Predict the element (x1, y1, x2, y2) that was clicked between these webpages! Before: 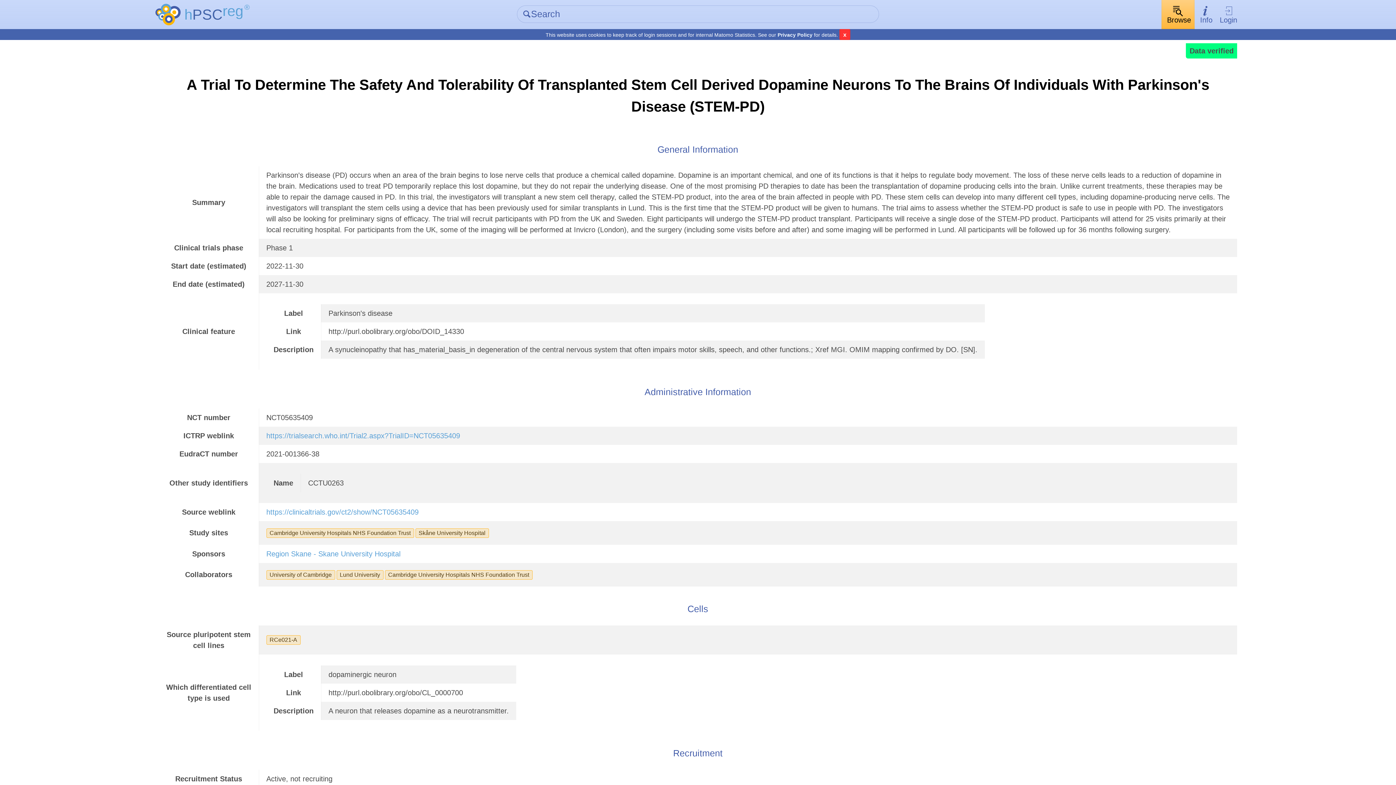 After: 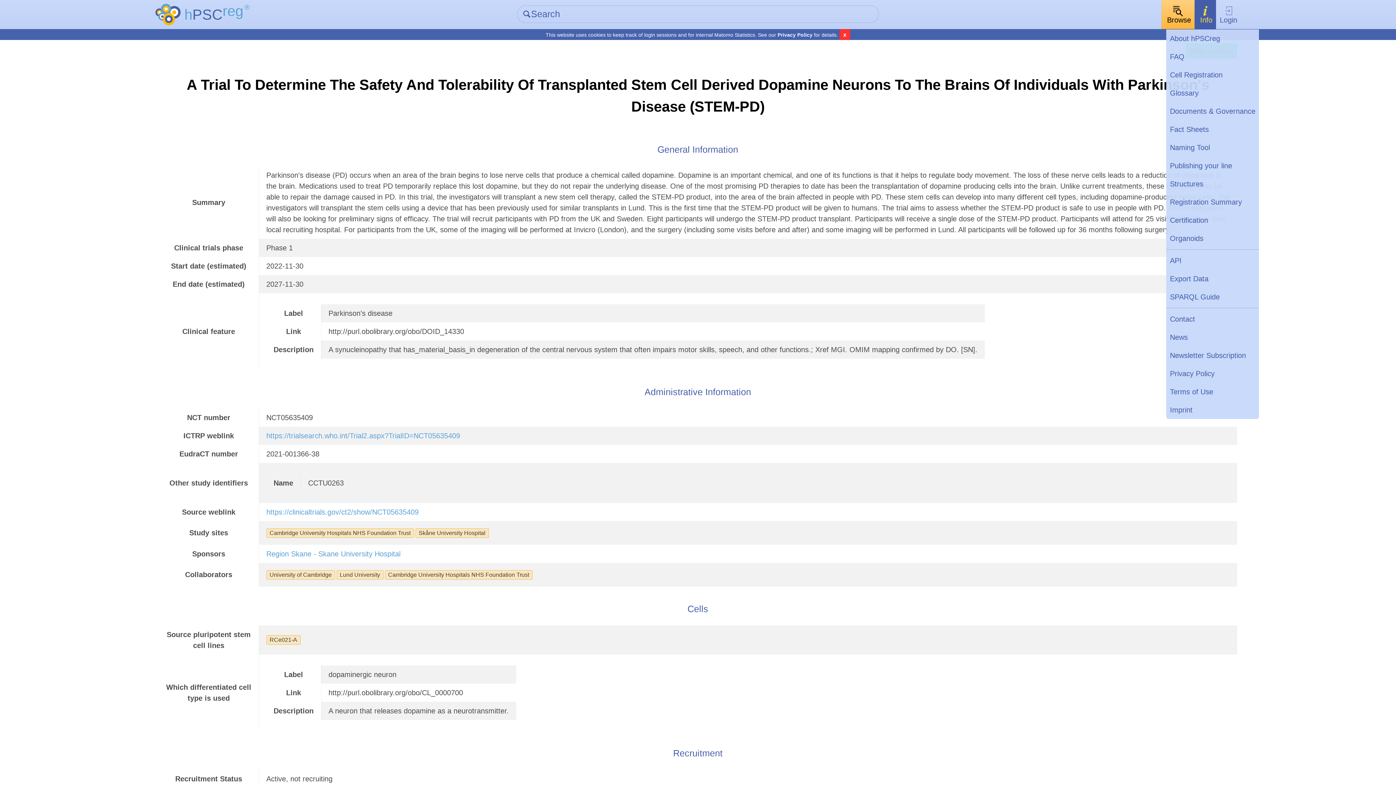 Action: bbox: (1195, 0, 1216, 29) label: Info